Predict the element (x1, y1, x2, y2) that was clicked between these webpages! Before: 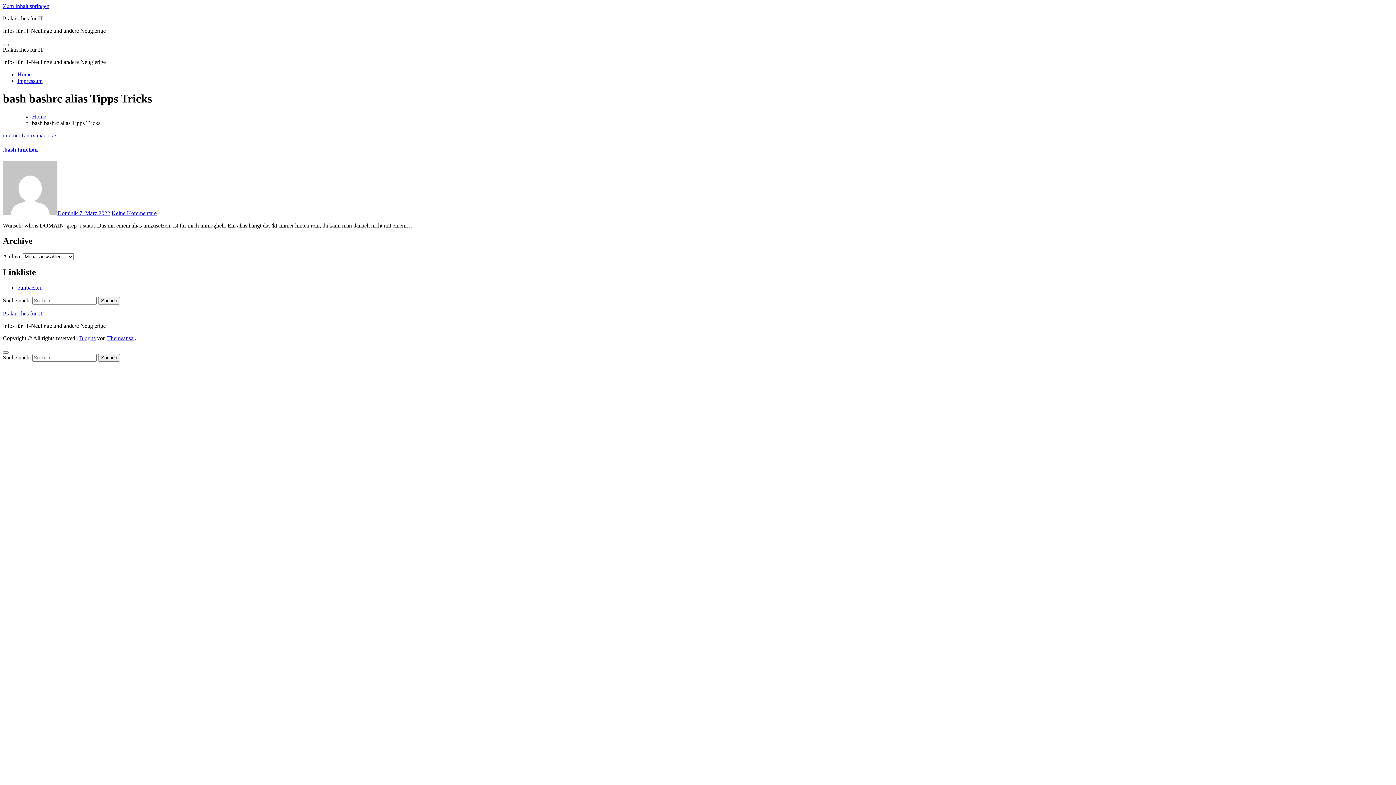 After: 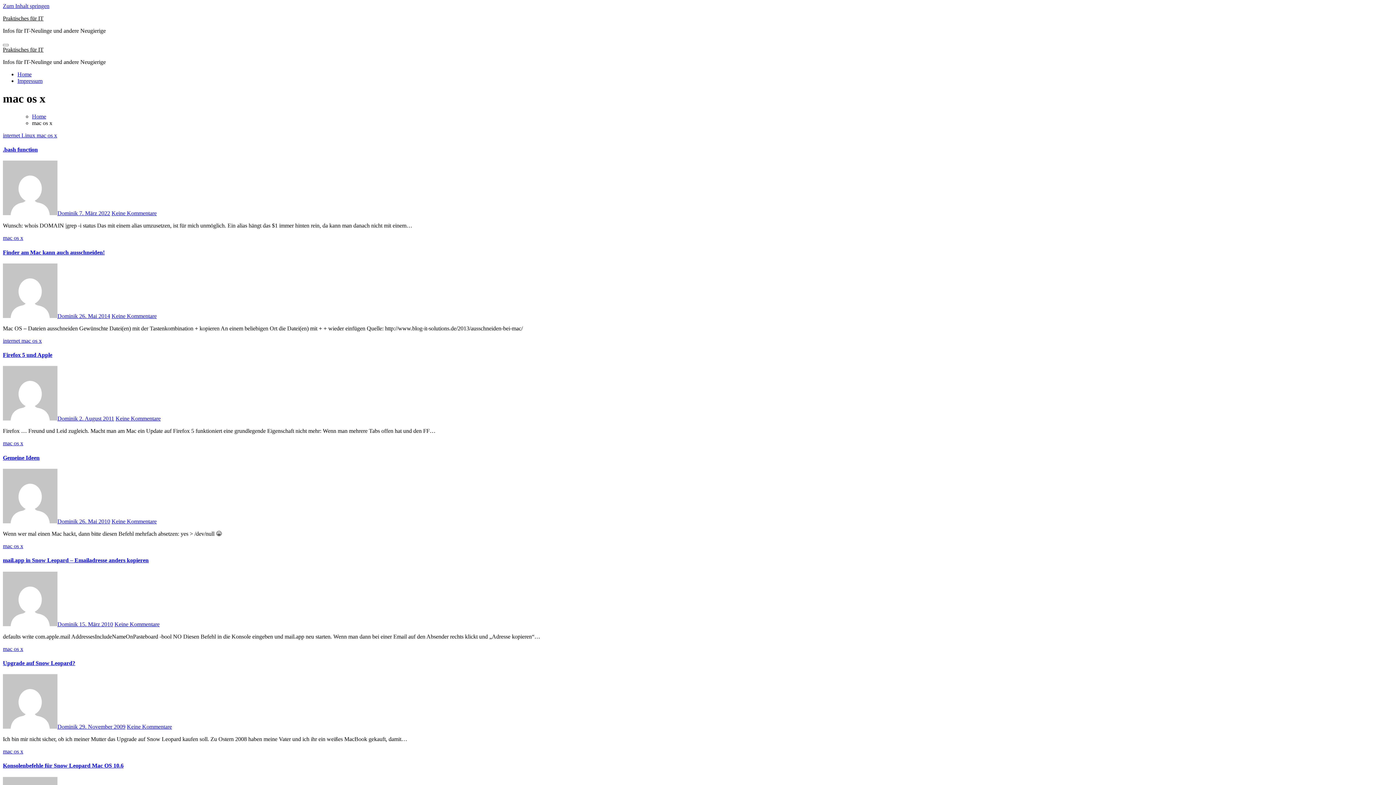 Action: bbox: (36, 132, 57, 138) label: mac os x